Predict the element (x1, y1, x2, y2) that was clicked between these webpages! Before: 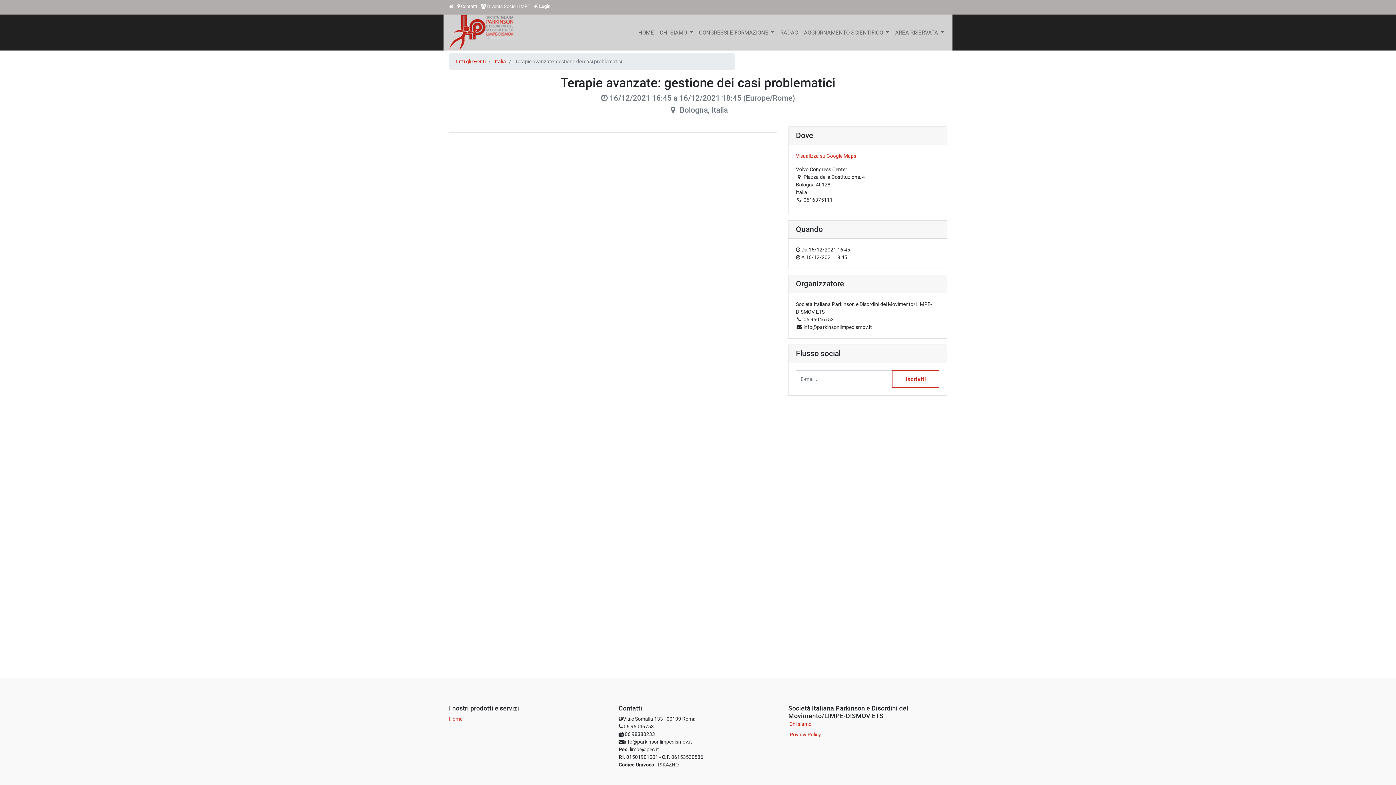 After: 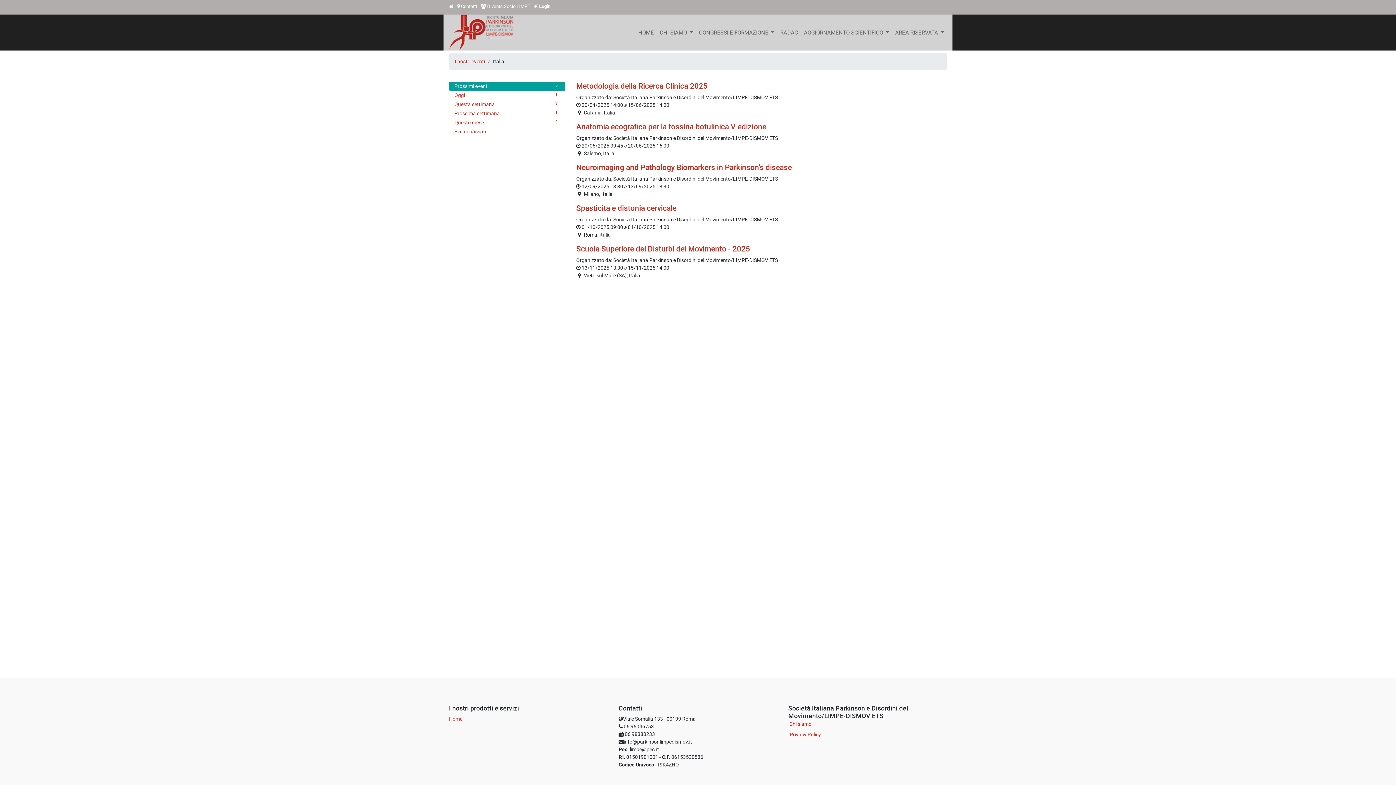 Action: bbox: (494, 58, 506, 64) label: Italia